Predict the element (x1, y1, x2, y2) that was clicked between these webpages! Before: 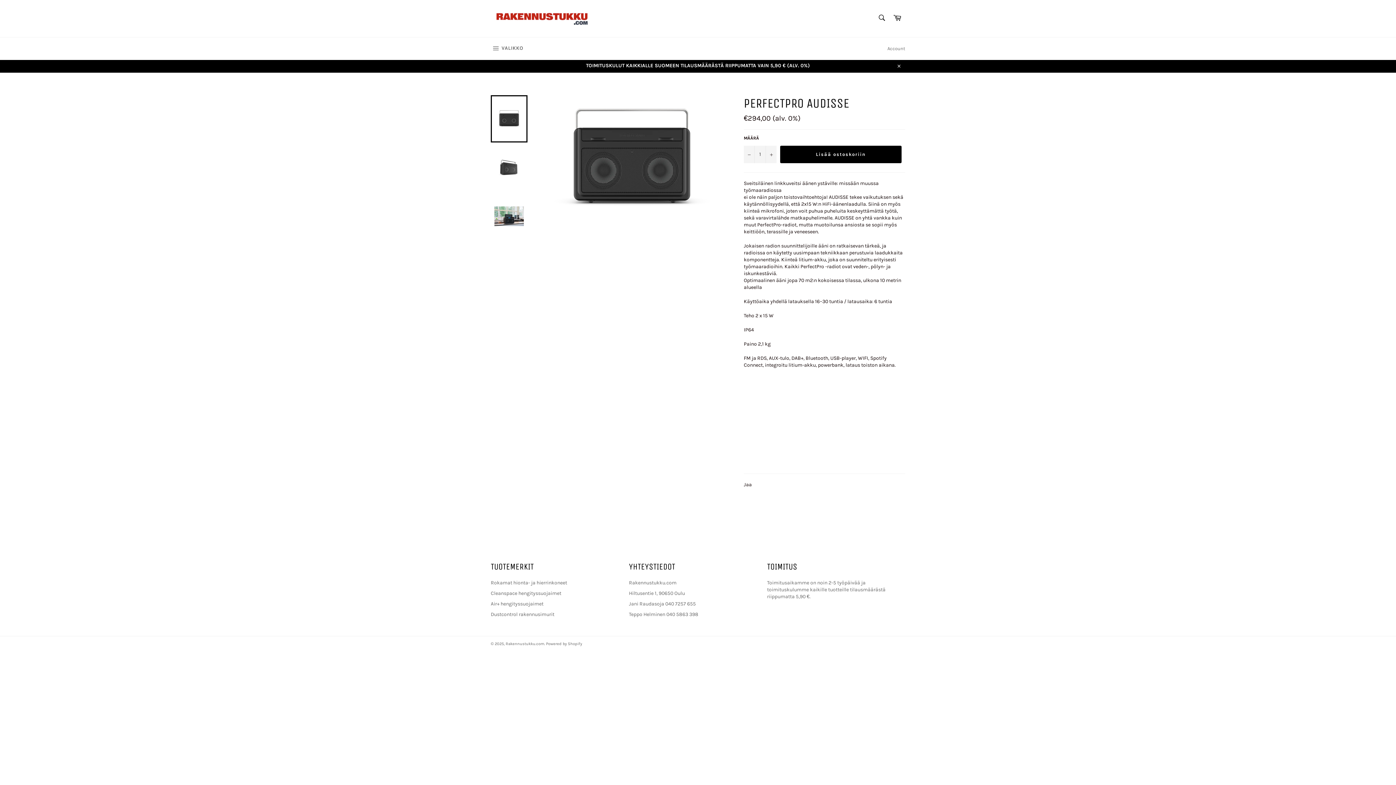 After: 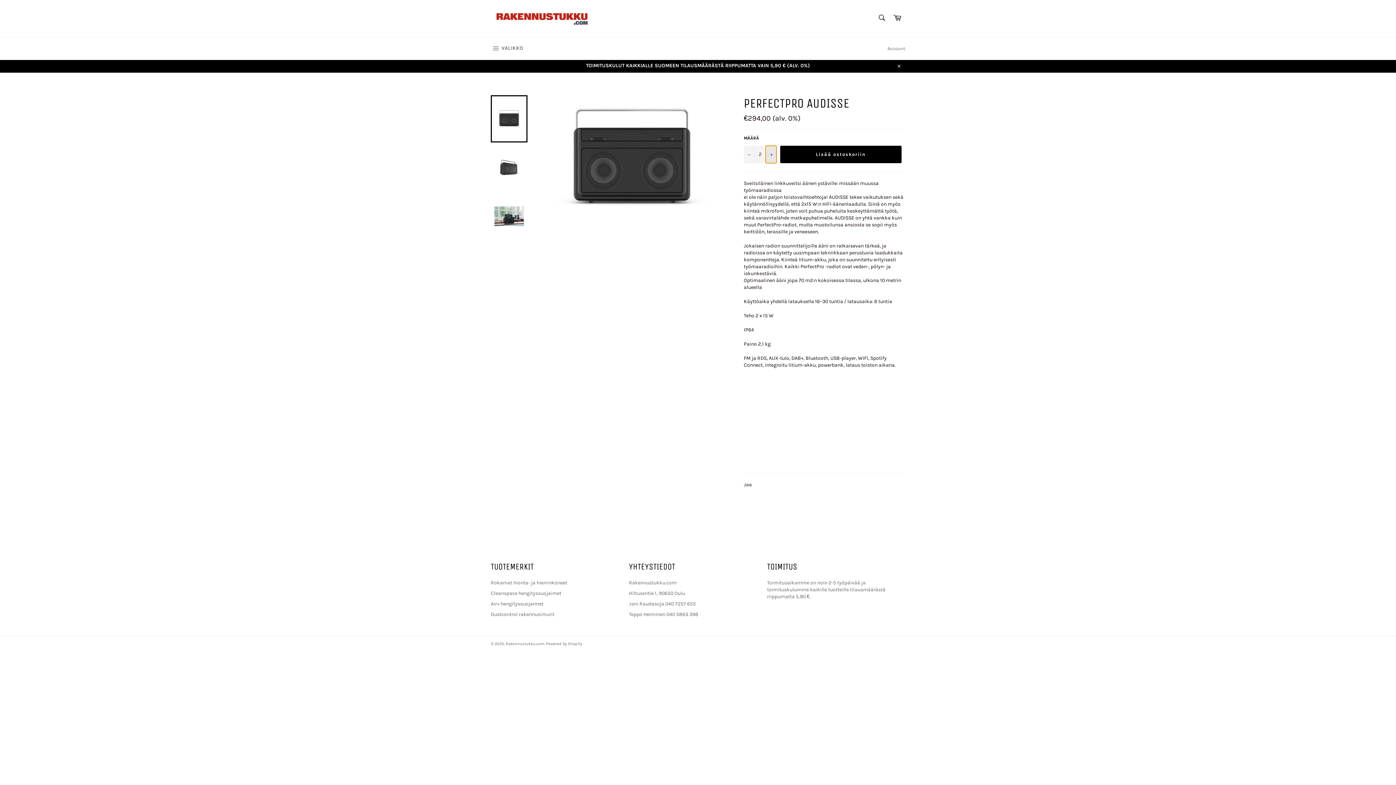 Action: bbox: (765, 145, 776, 163) label: Lisää yksi